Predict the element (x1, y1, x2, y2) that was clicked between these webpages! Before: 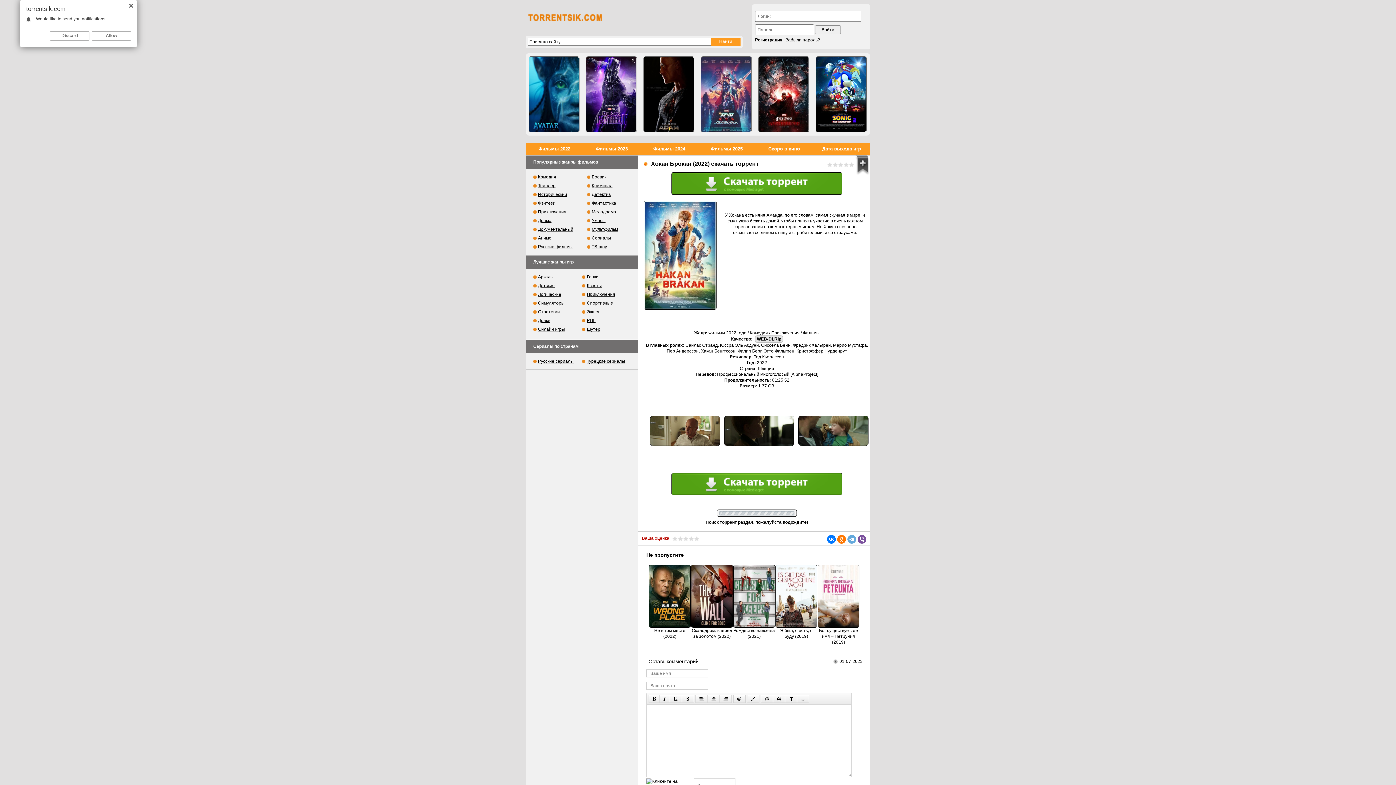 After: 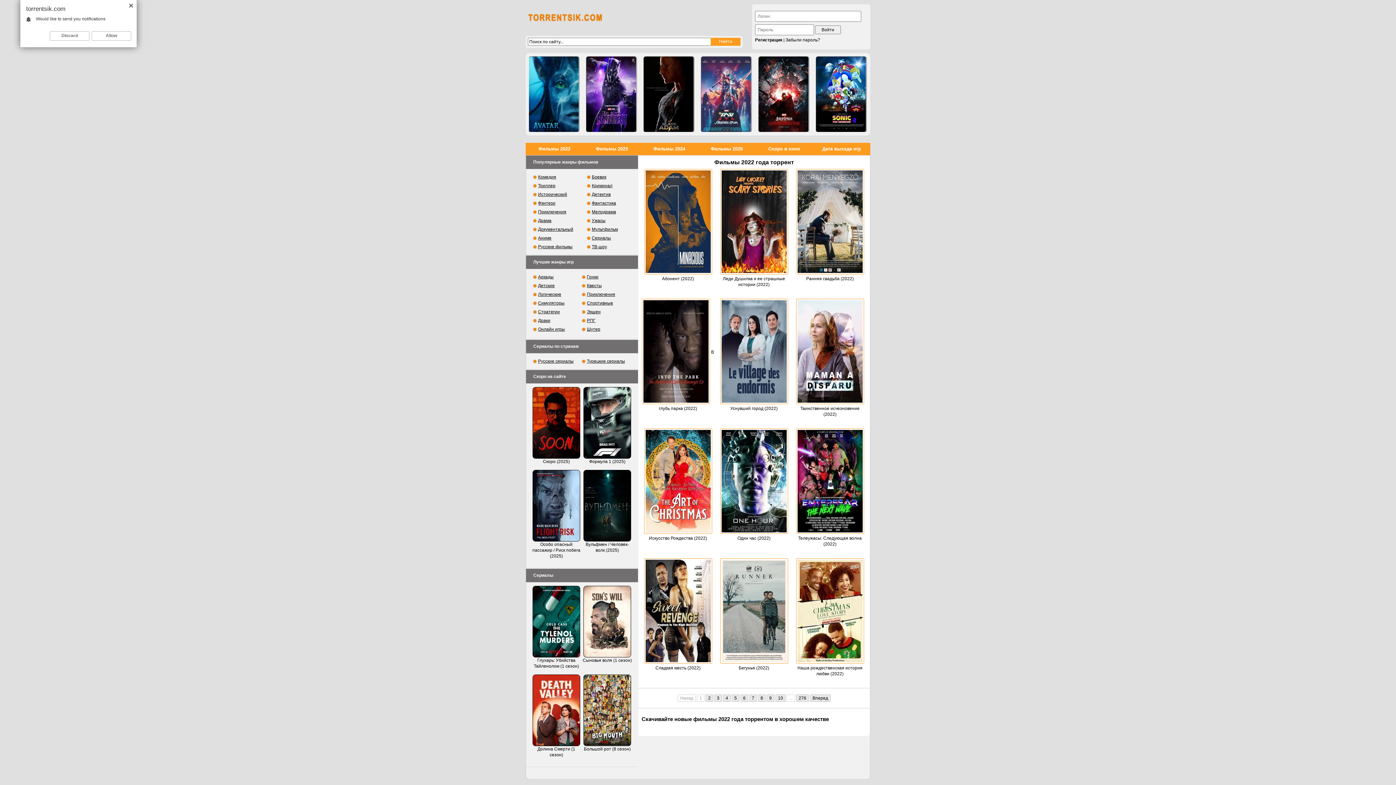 Action: label: Фильмы 2022 года bbox: (708, 330, 746, 335)